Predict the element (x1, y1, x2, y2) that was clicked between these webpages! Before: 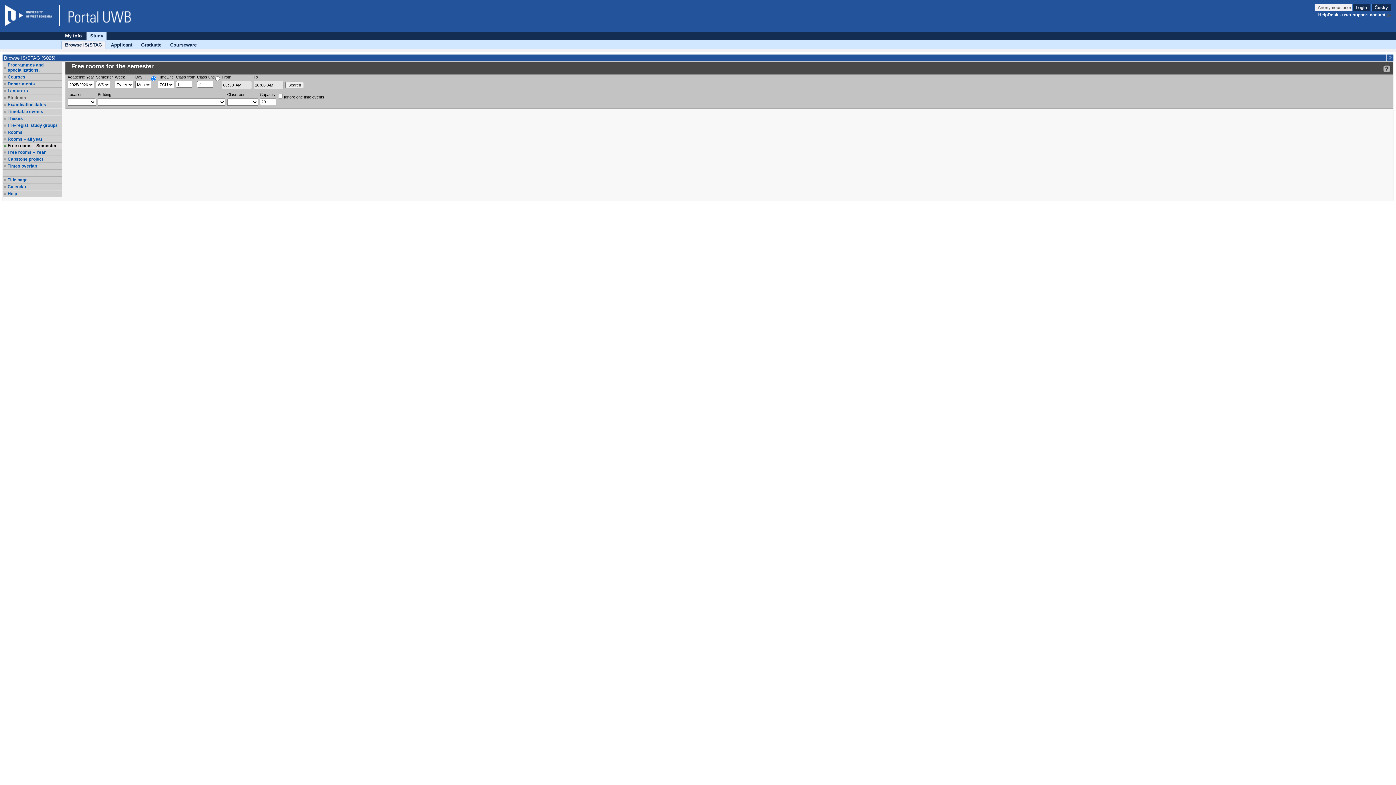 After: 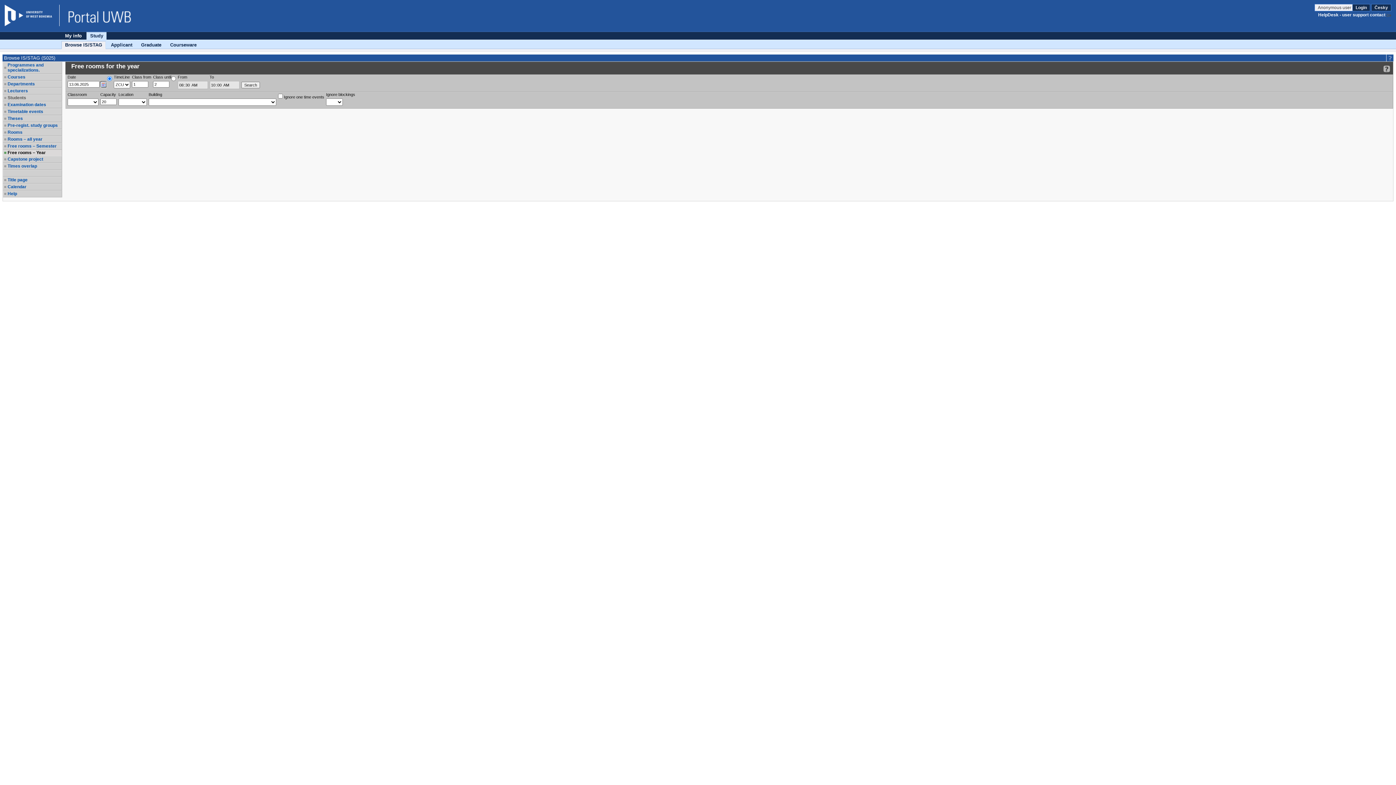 Action: label: Free rooms – Year bbox: (7, 149, 61, 154)